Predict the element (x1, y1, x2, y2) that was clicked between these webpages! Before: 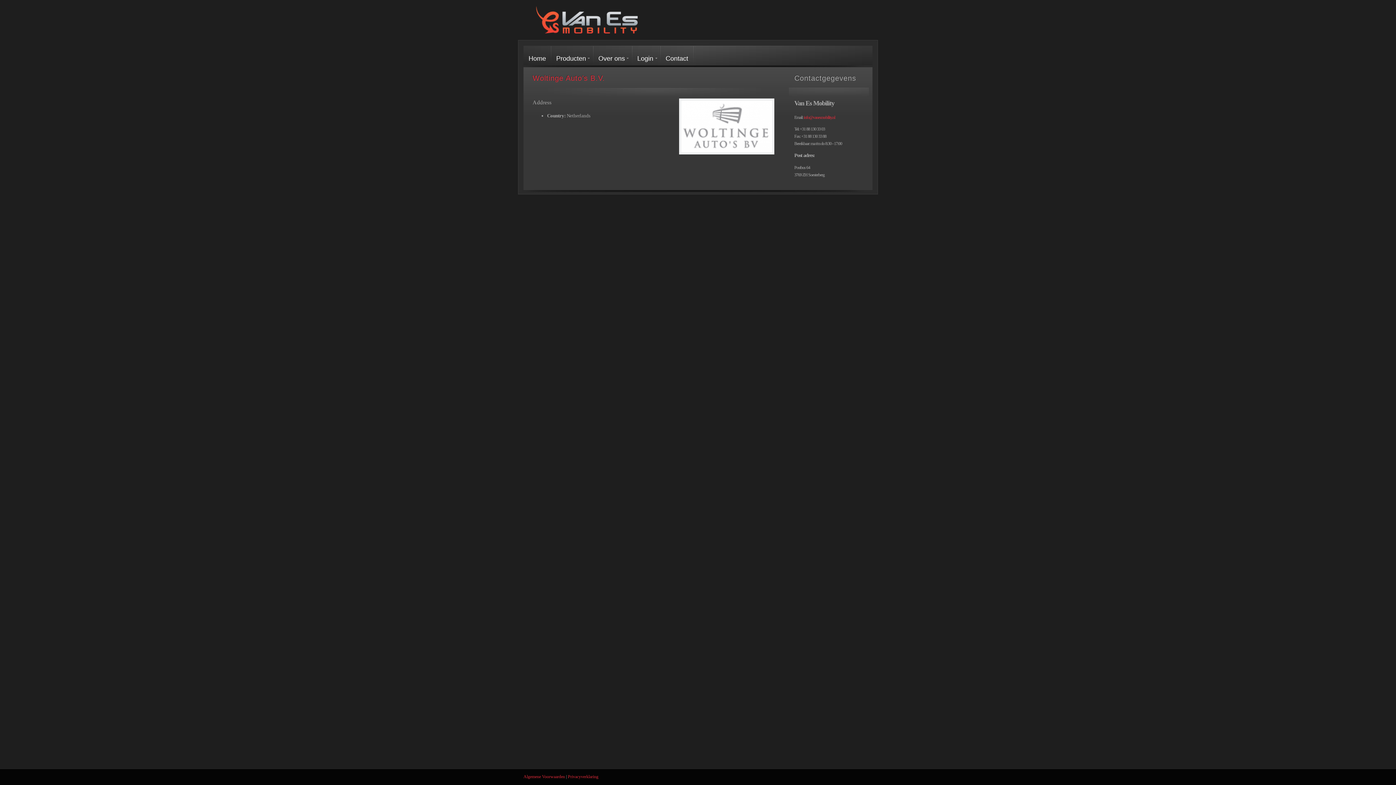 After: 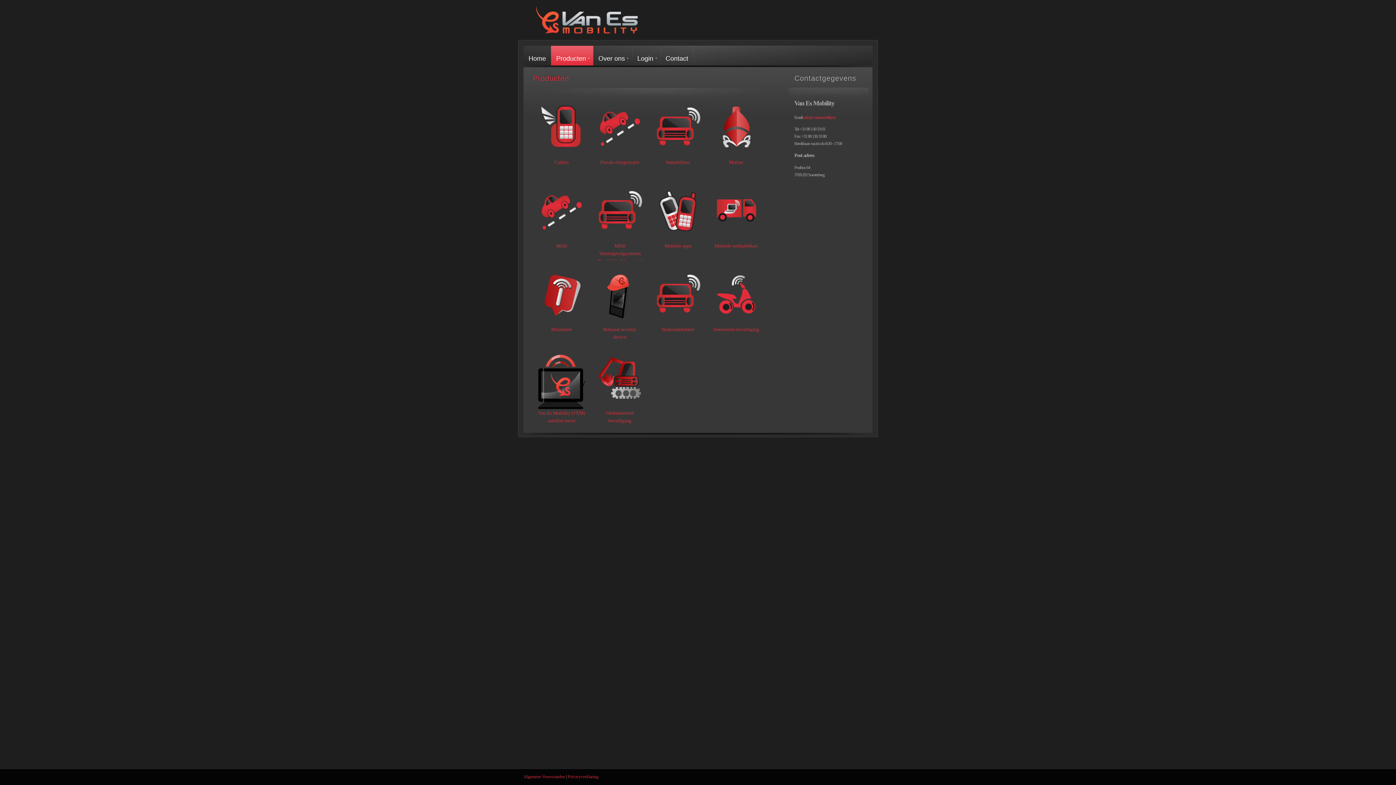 Action: label: Producten bbox: (551, 45, 593, 65)